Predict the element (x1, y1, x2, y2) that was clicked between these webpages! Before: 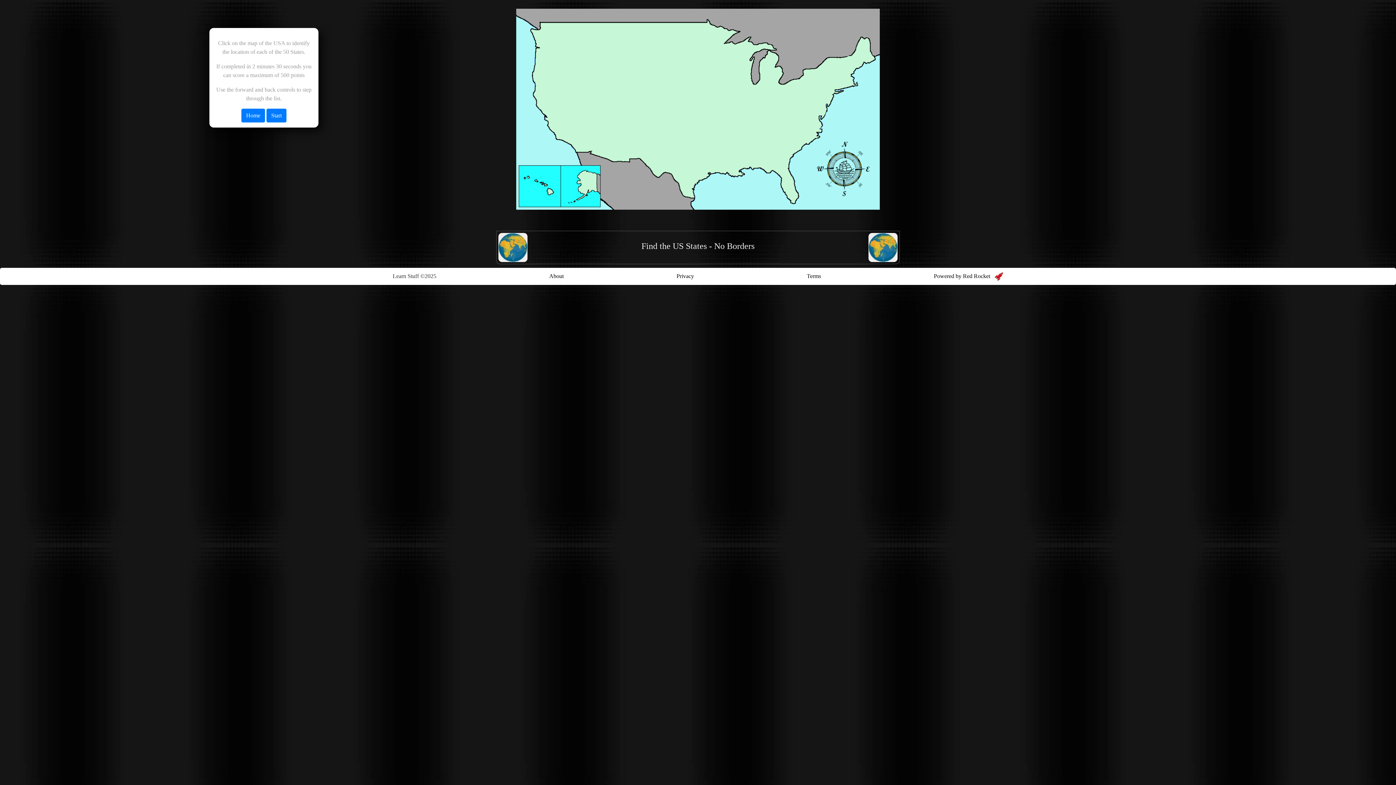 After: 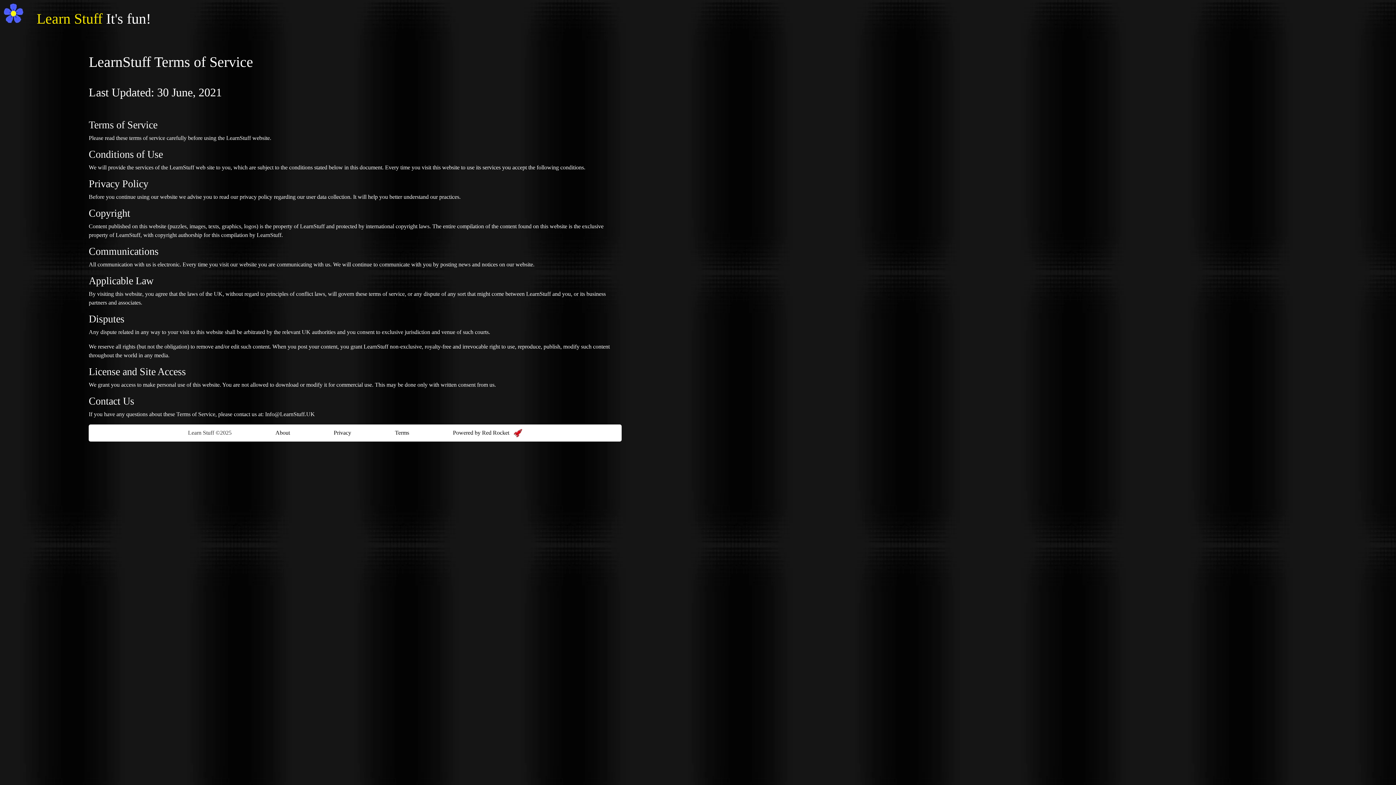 Action: label: Terms bbox: (807, 273, 821, 279)